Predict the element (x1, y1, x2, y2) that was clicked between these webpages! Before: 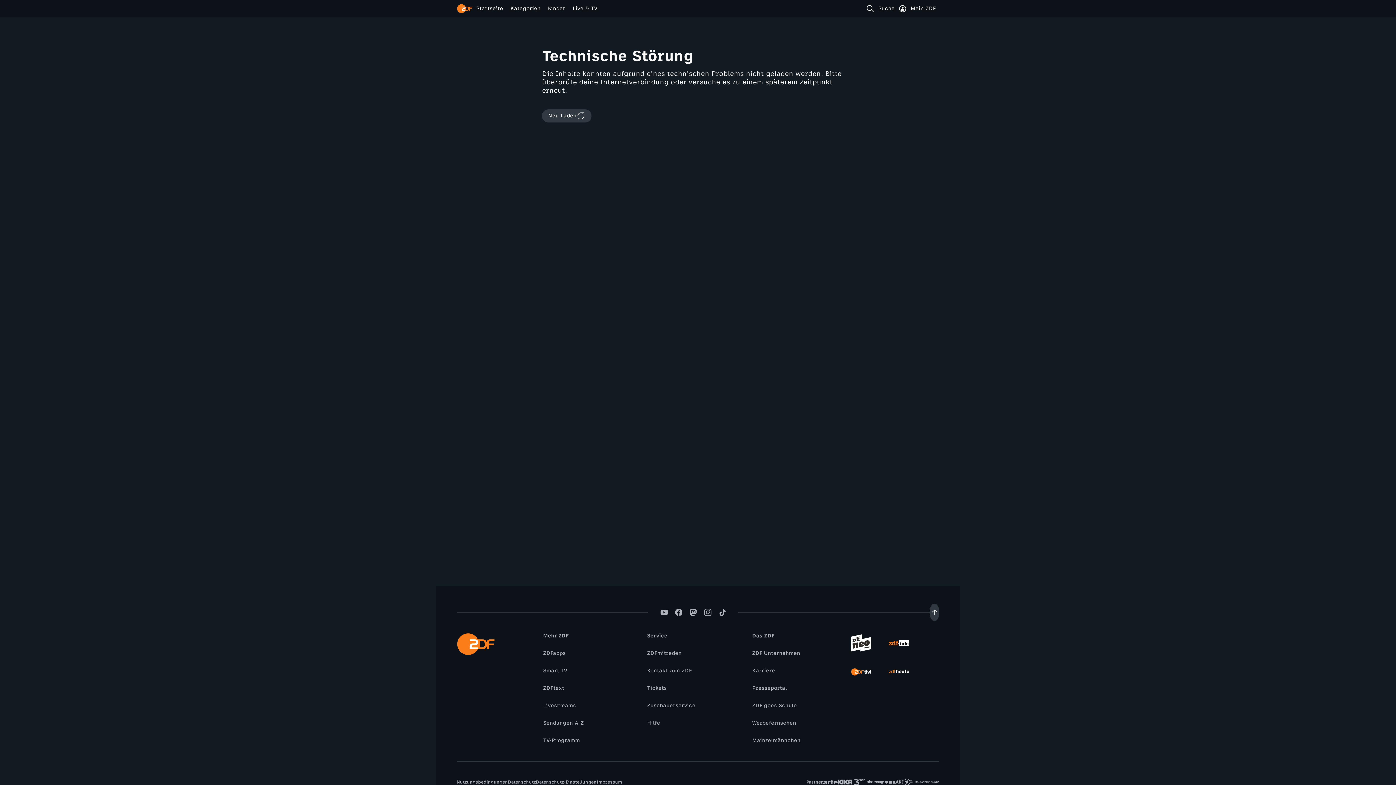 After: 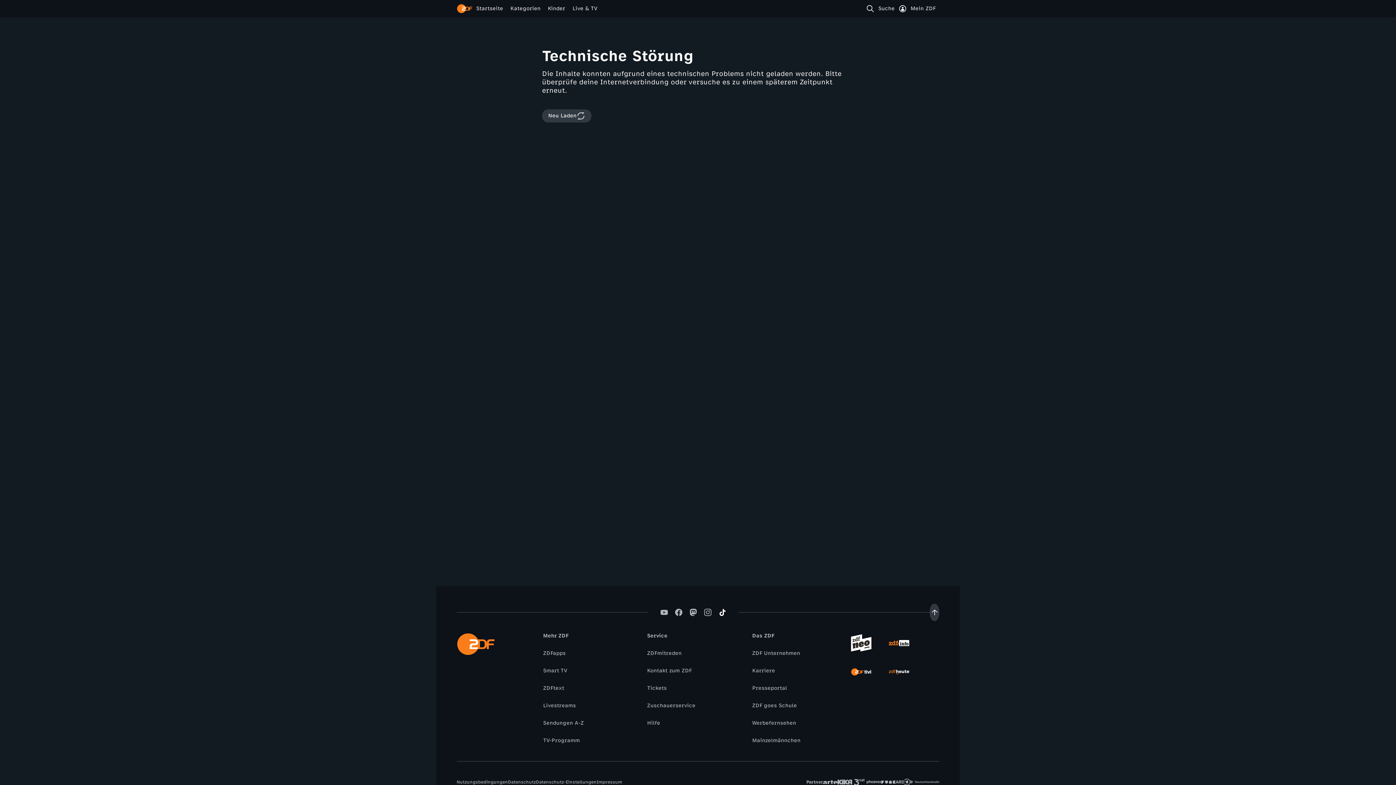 Action: bbox: (715, 609, 729, 616)